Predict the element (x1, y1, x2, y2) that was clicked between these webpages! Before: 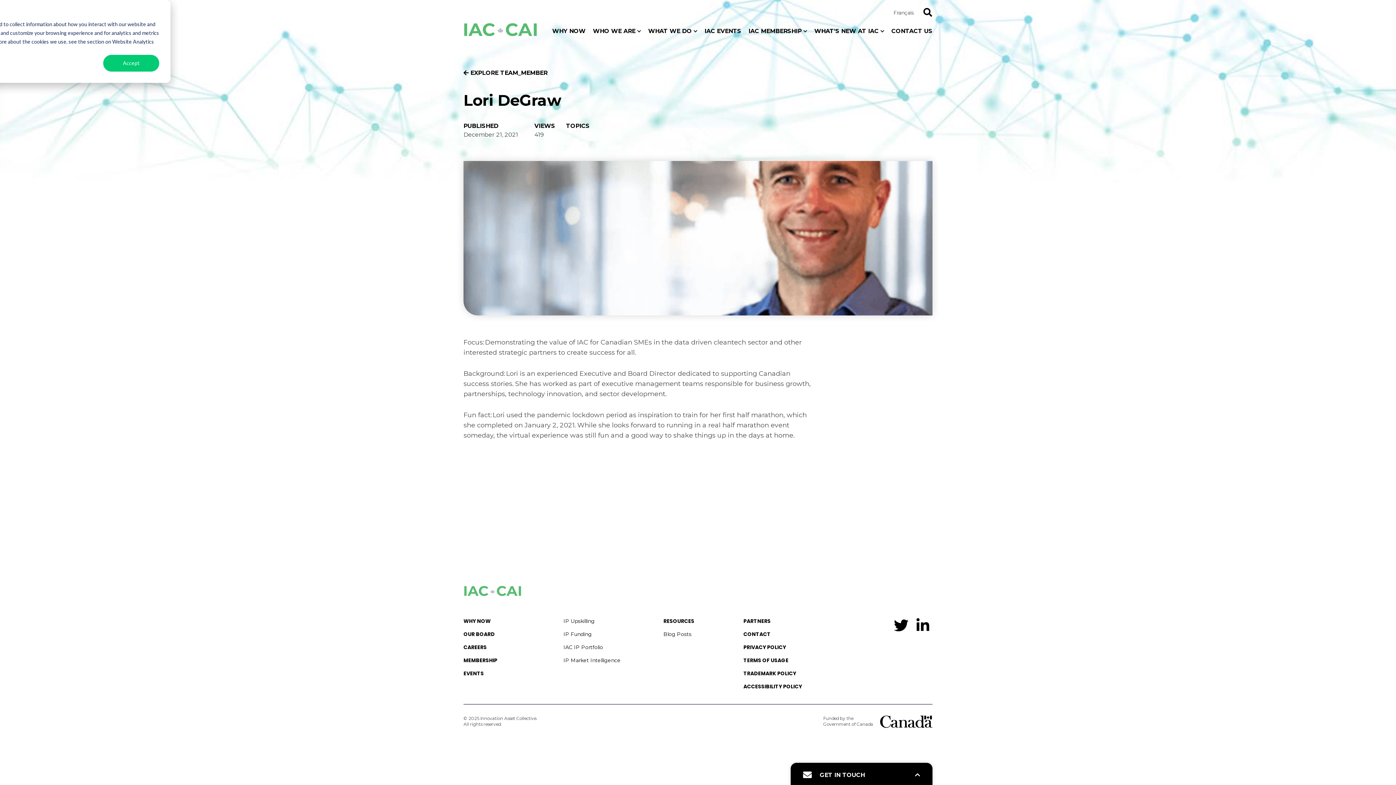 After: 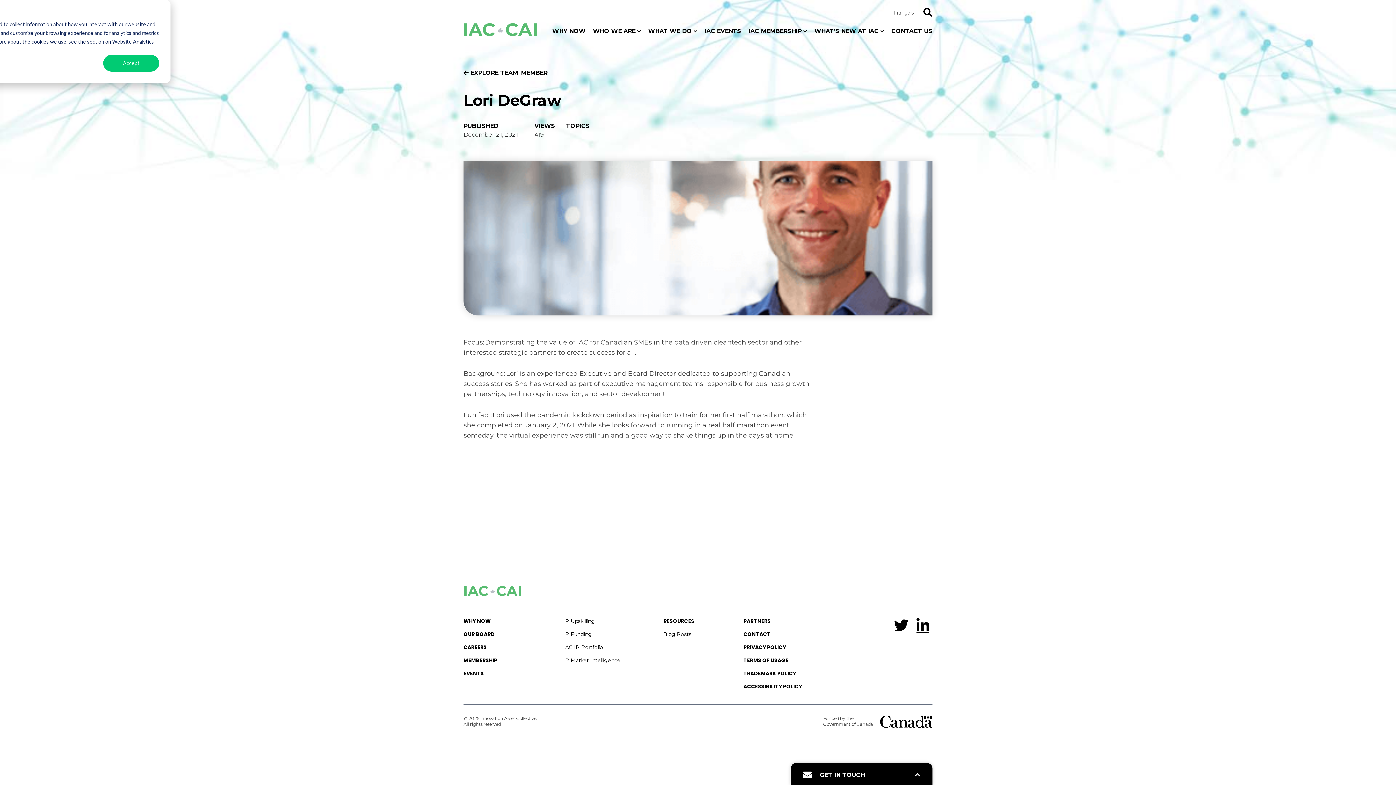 Action: label: Follow us on LinkedIn bbox: (916, 625, 929, 633)